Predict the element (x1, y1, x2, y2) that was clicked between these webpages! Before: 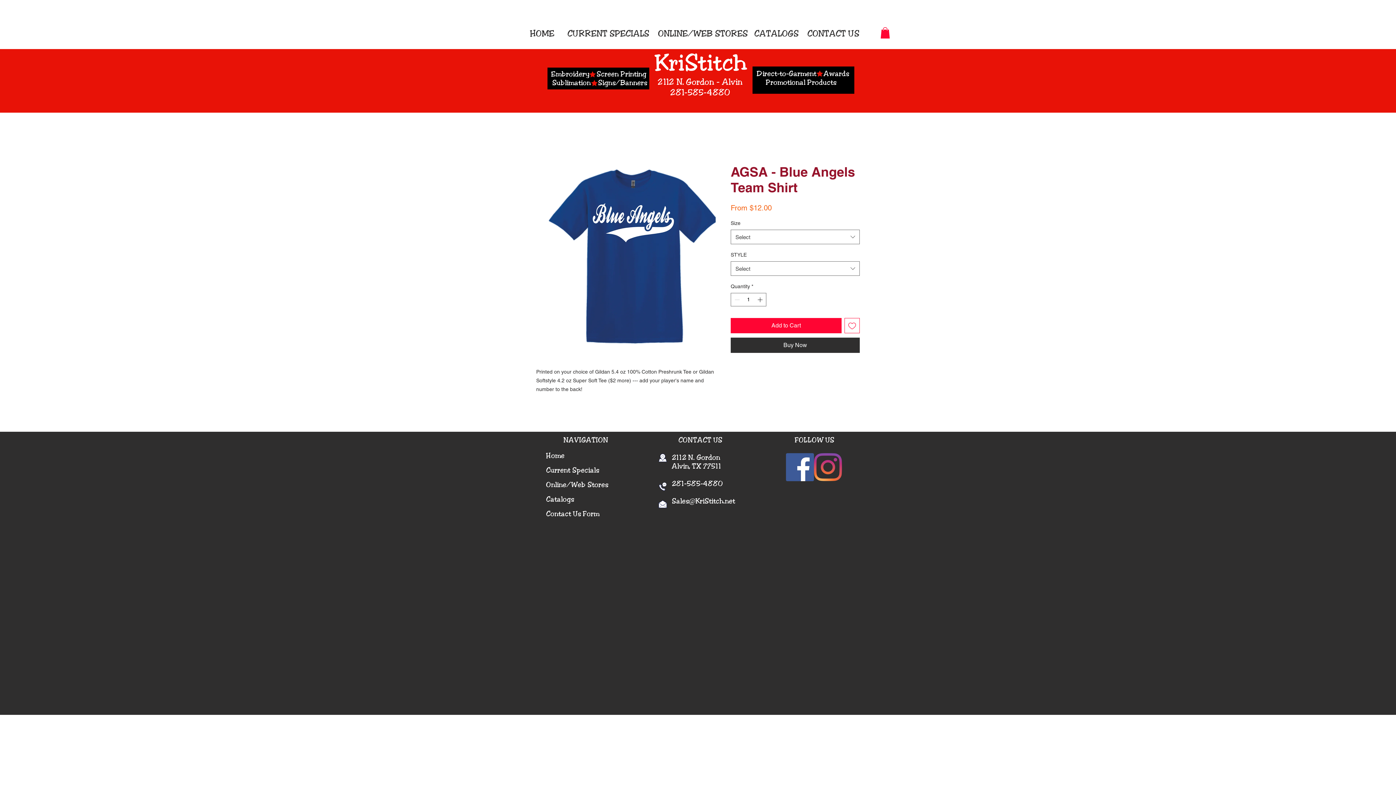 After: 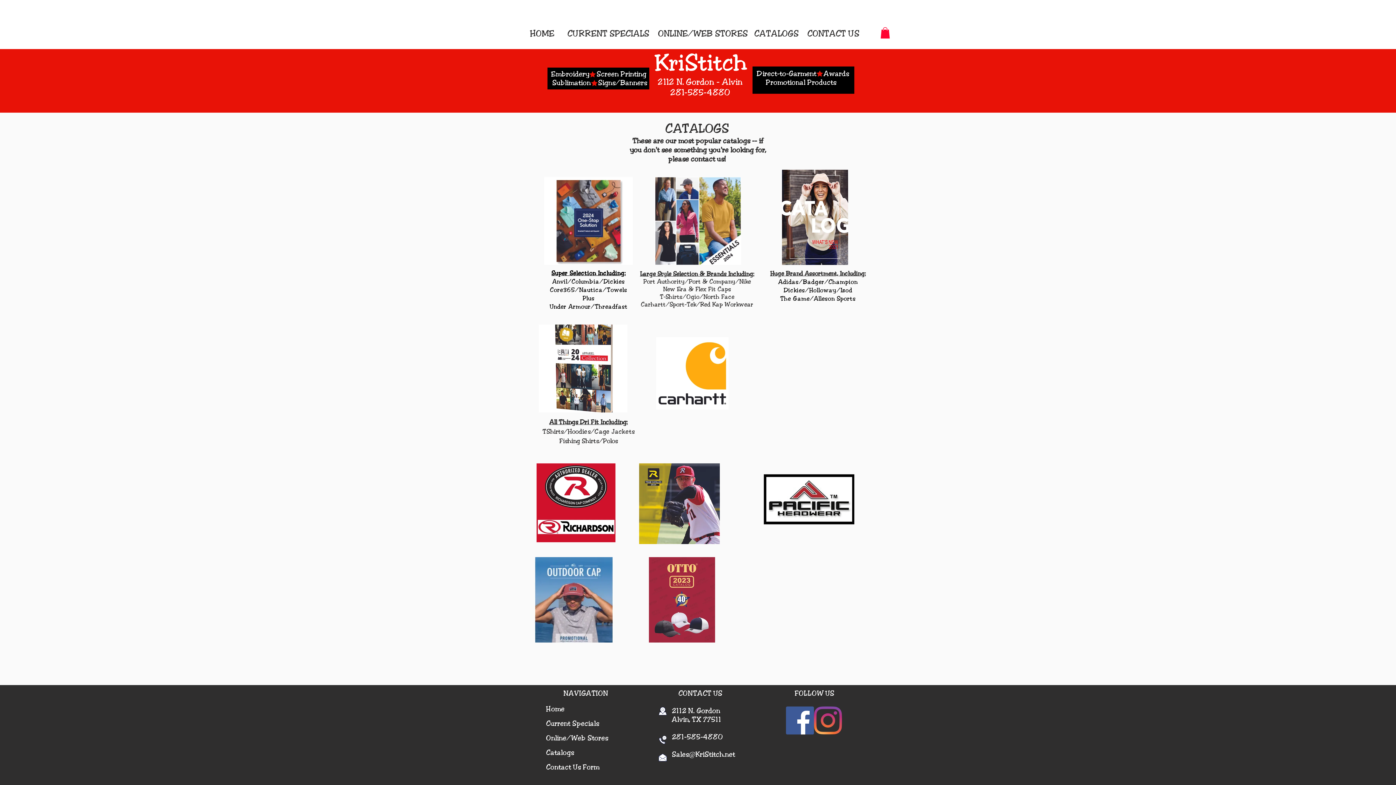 Action: label: Catalogs bbox: (546, 495, 574, 504)